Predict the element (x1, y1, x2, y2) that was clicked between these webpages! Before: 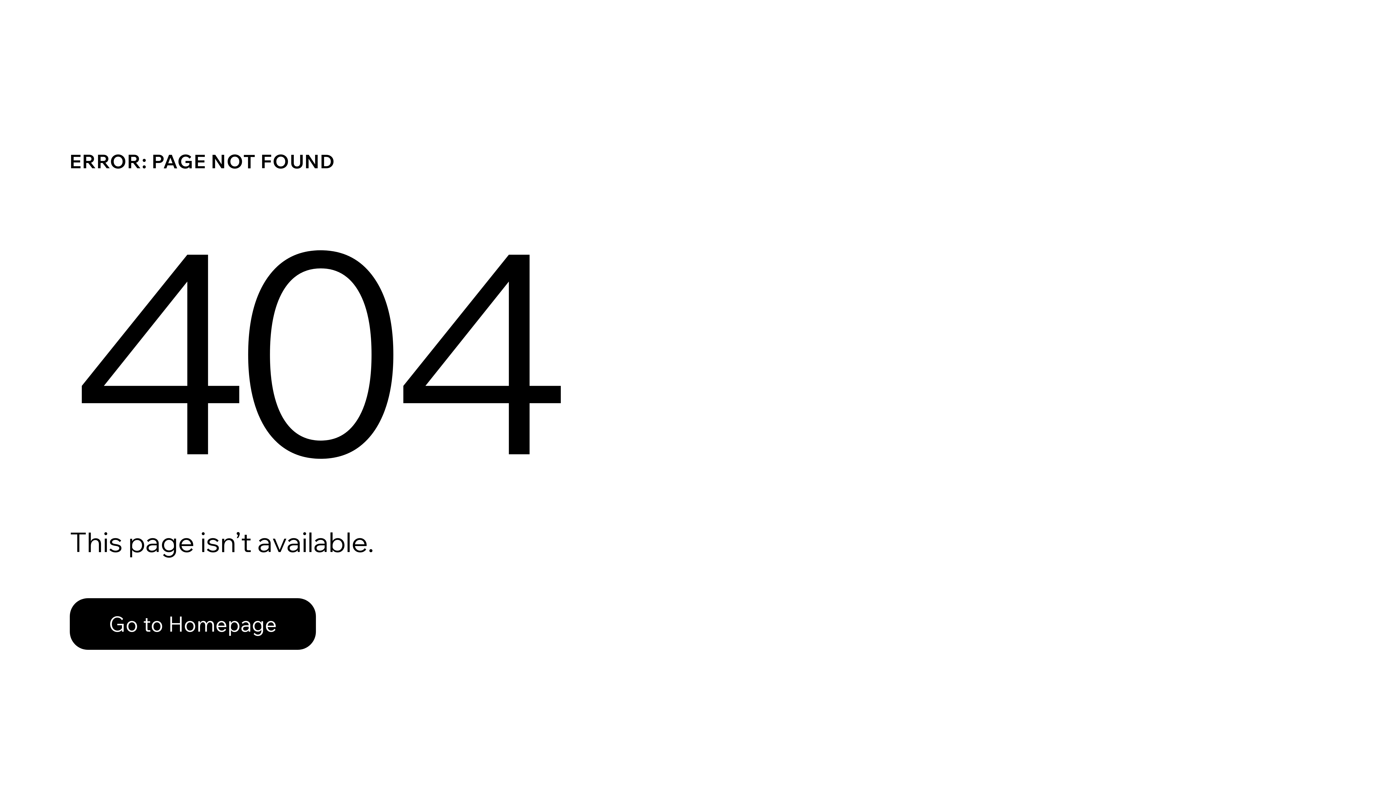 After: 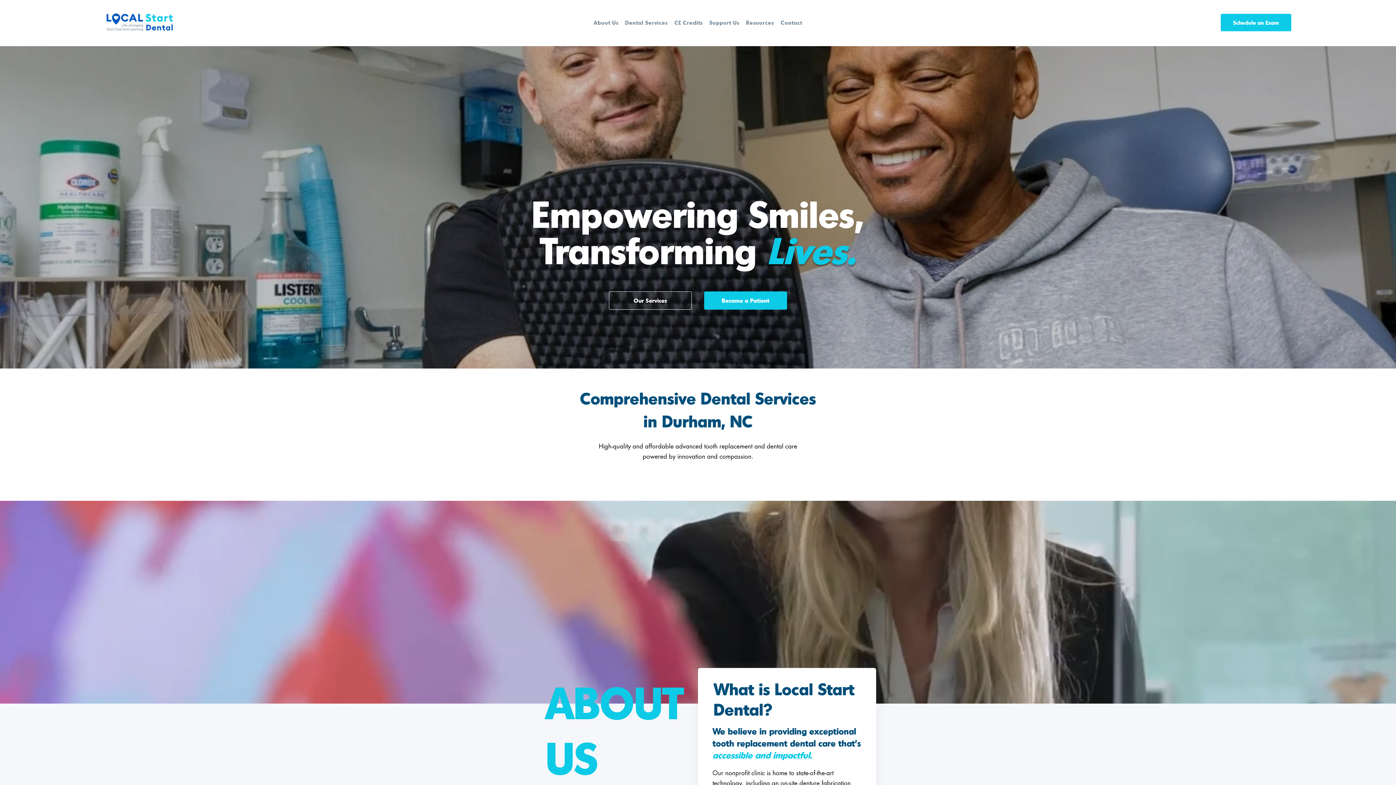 Action: bbox: (69, 582, 768, 659) label: Go to Homepage